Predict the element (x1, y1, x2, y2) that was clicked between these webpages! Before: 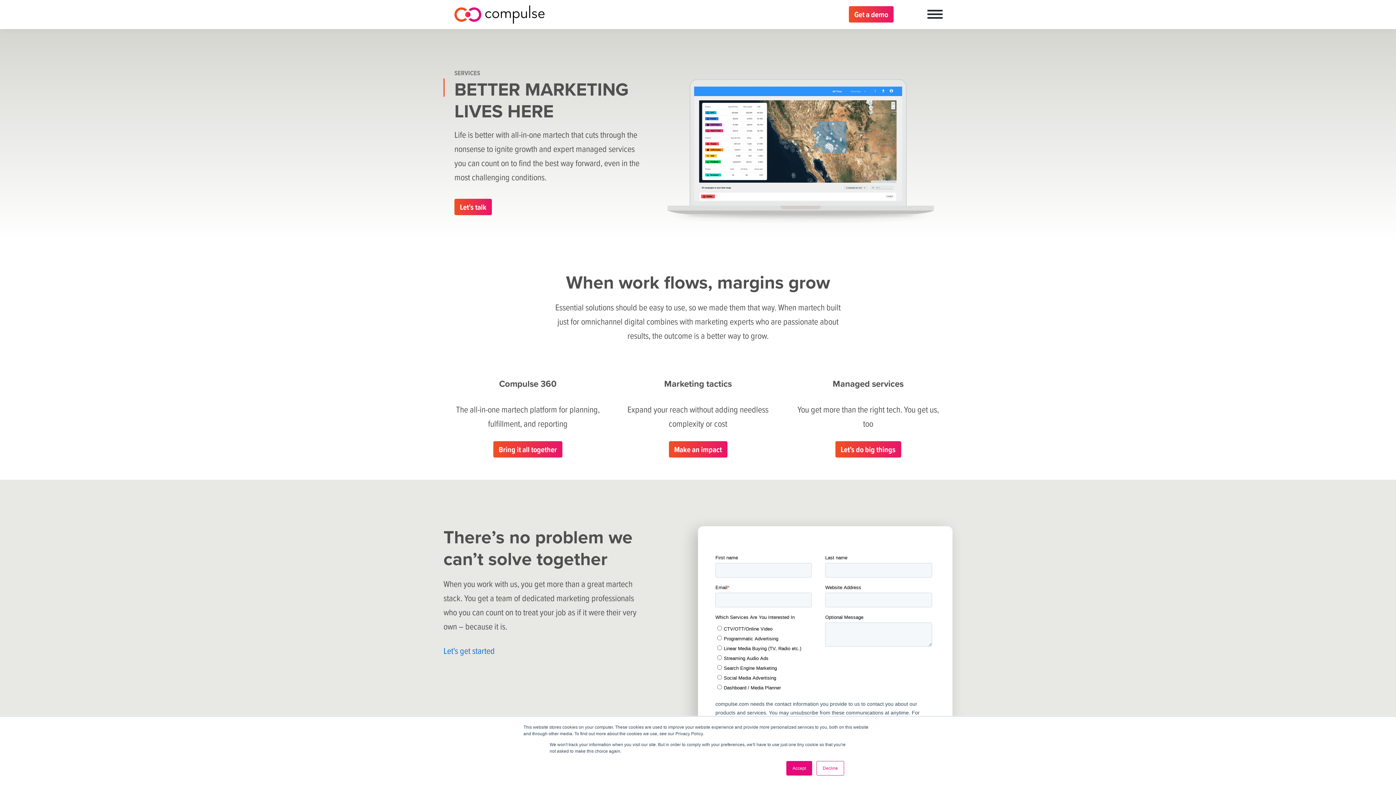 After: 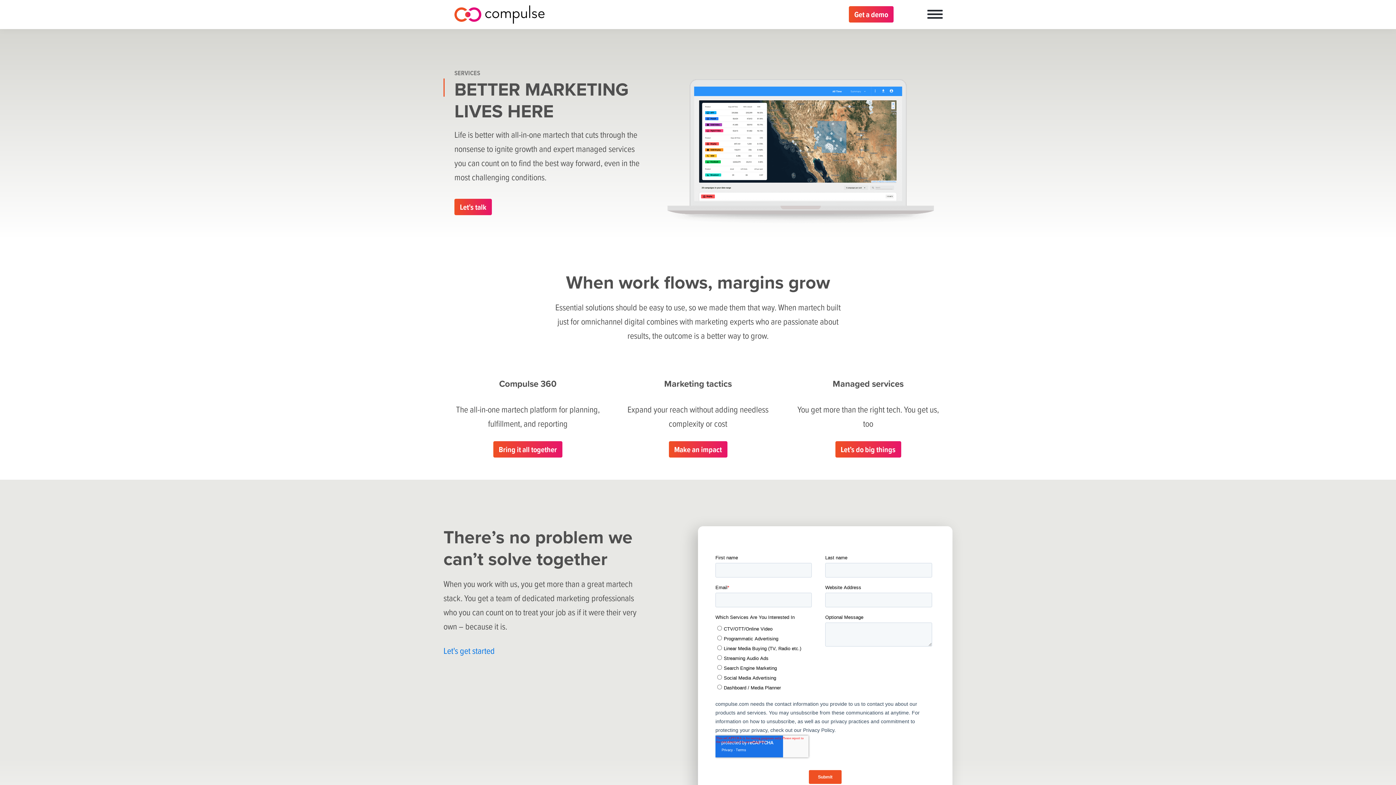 Action: bbox: (816, 761, 844, 776) label: Decline